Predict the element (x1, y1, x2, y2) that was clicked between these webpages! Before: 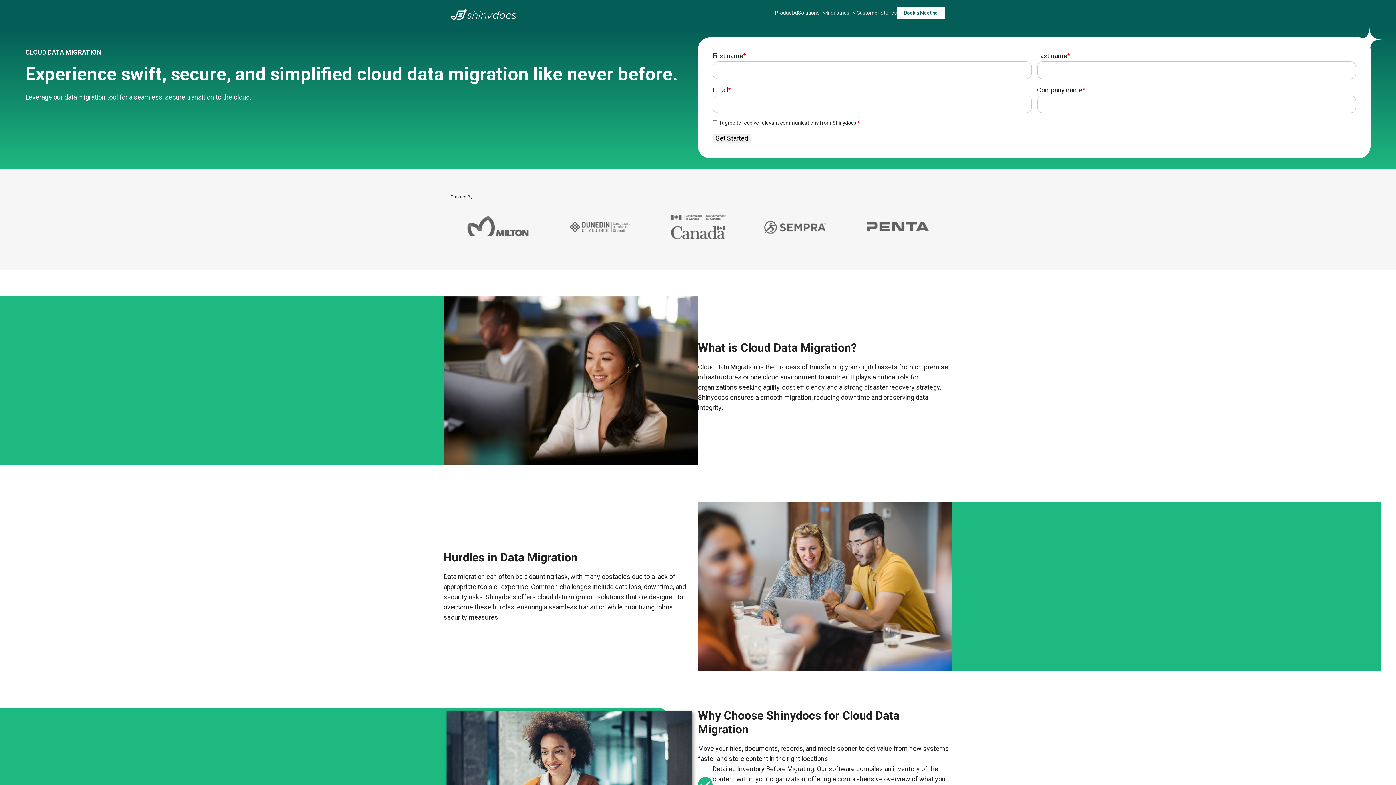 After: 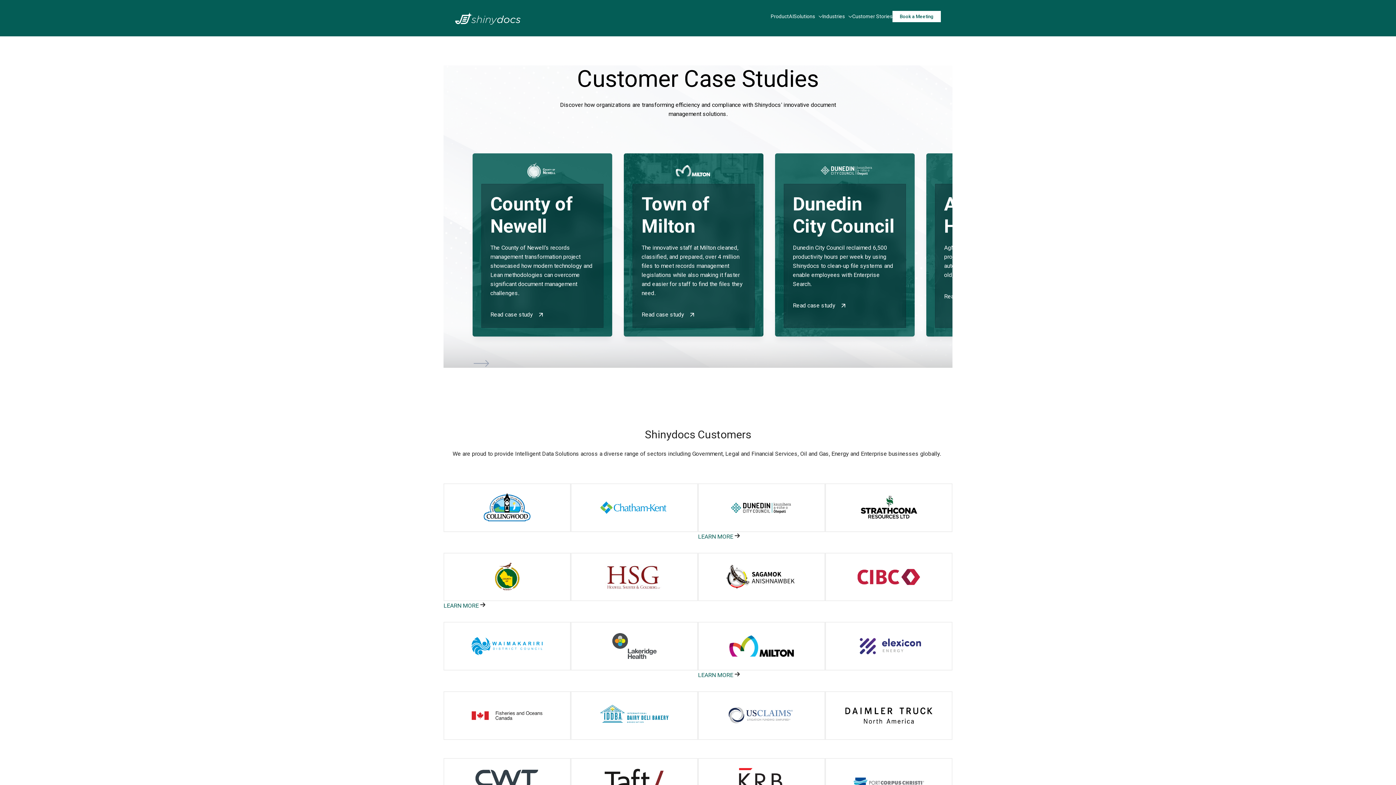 Action: label: Customer Stories bbox: (856, 9, 897, 15)